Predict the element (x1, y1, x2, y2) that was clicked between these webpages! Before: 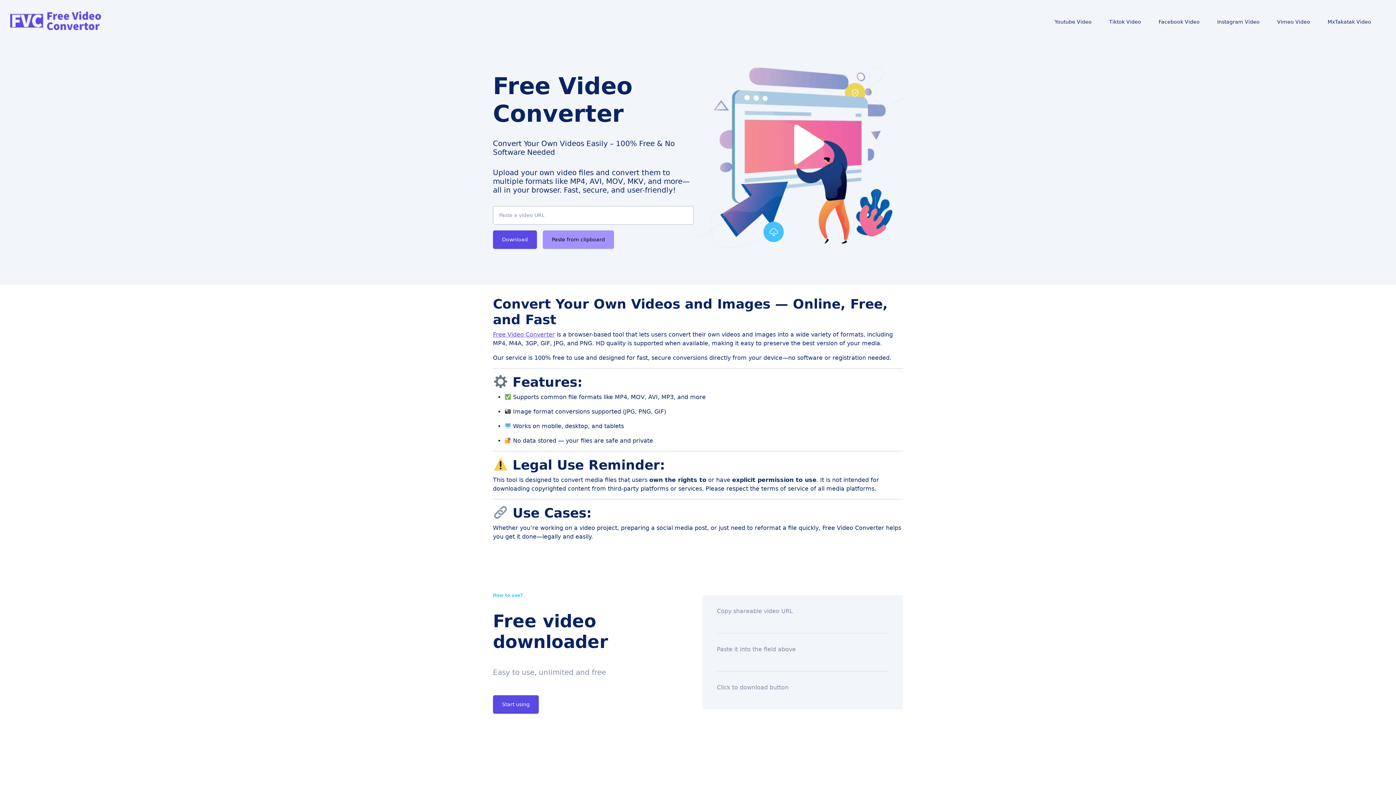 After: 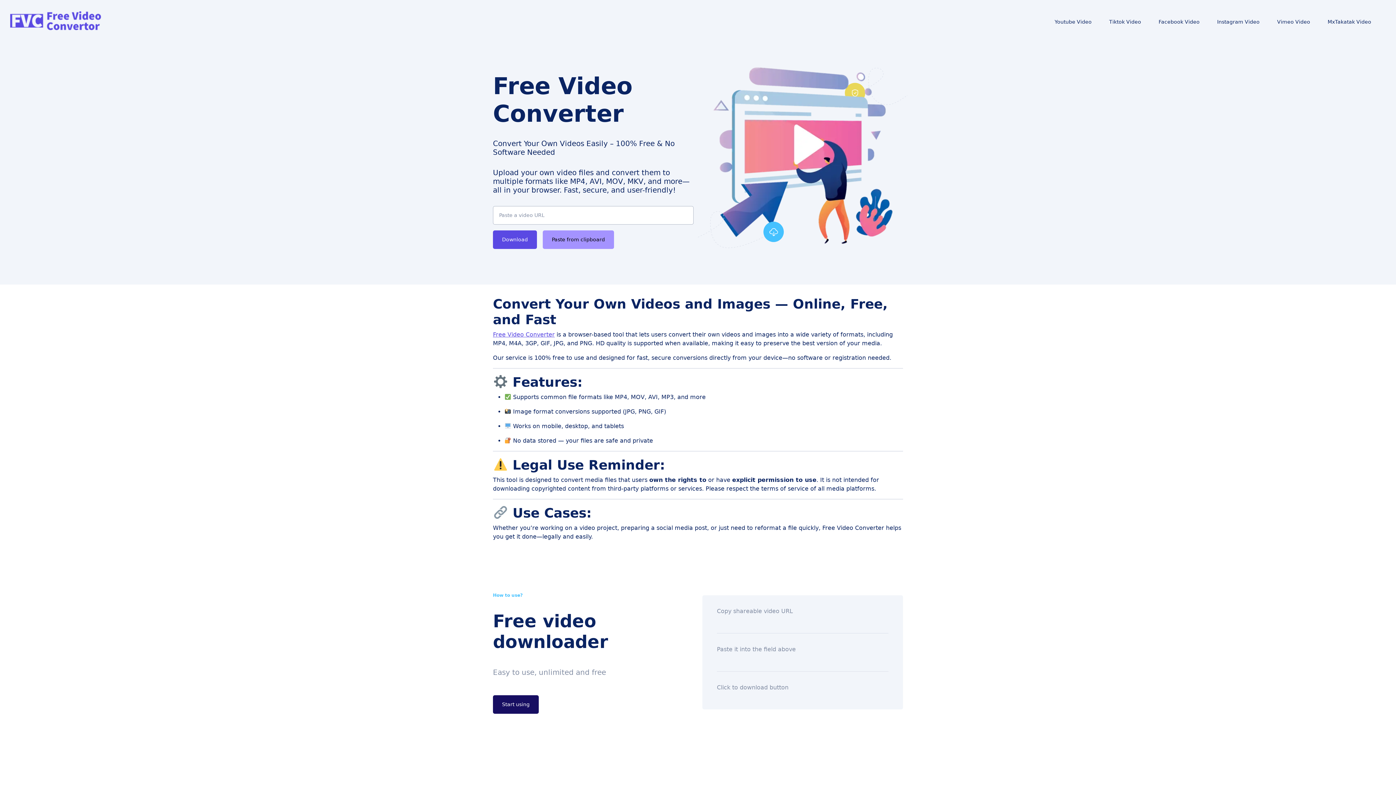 Action: bbox: (493, 695, 538, 714) label: Start using